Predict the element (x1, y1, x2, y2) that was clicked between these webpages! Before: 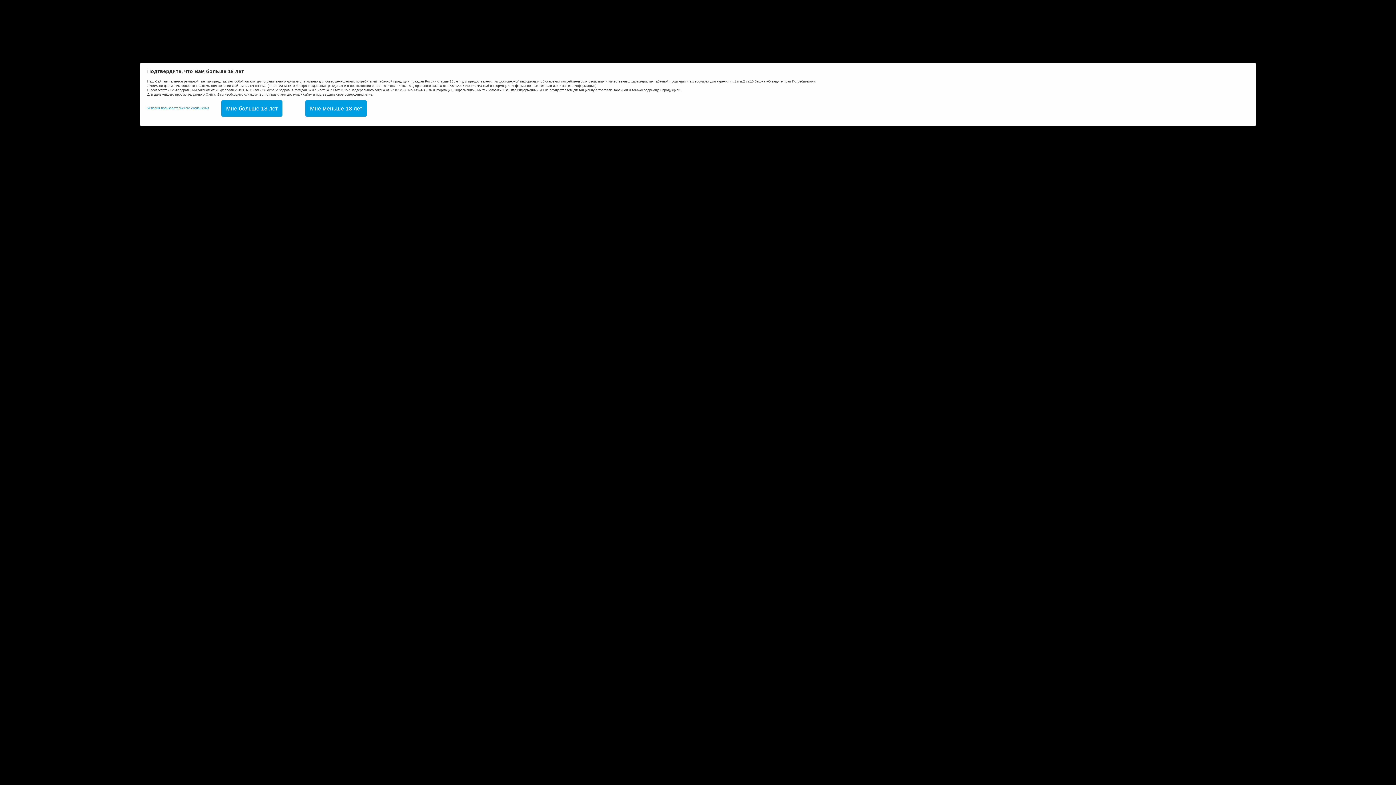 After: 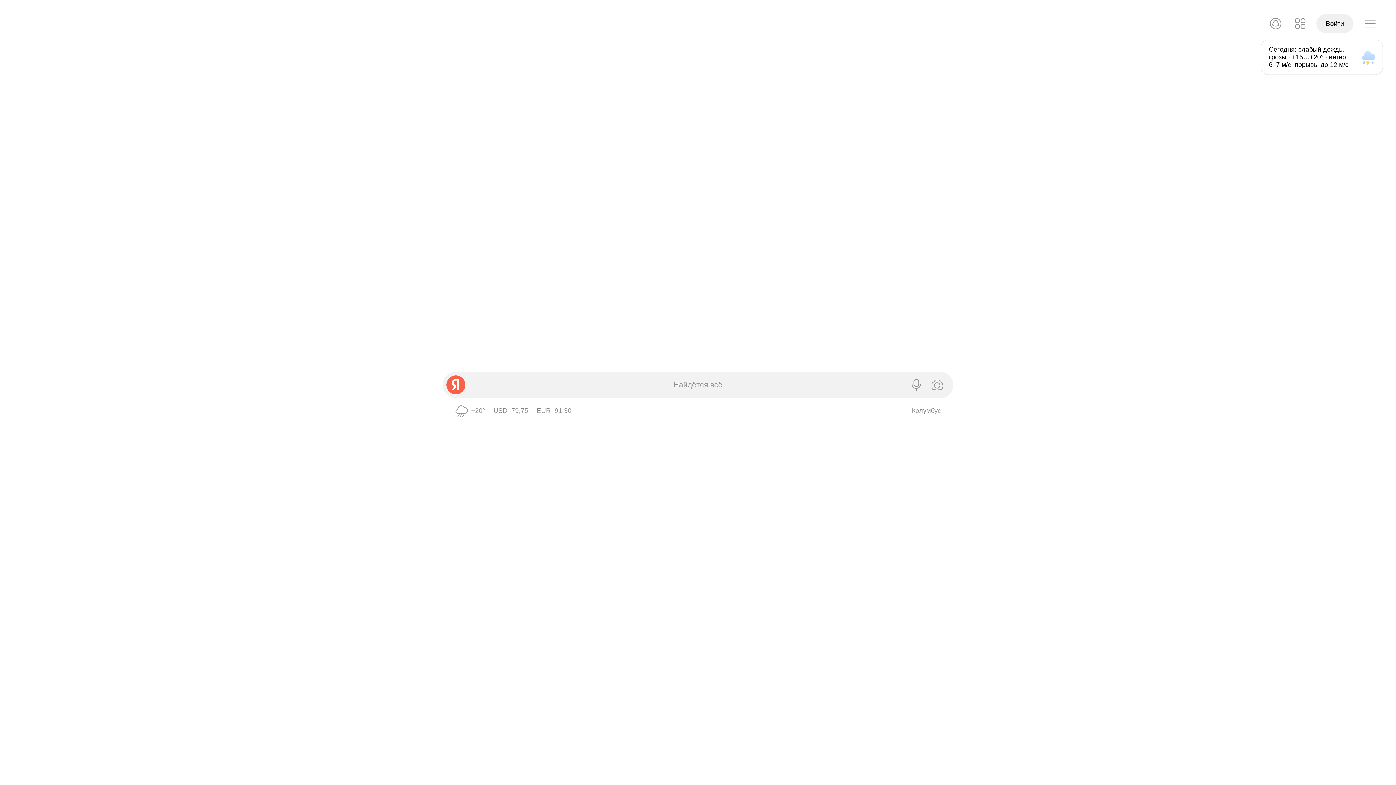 Action: label: Мне меньше 18 лет bbox: (305, 100, 367, 116)